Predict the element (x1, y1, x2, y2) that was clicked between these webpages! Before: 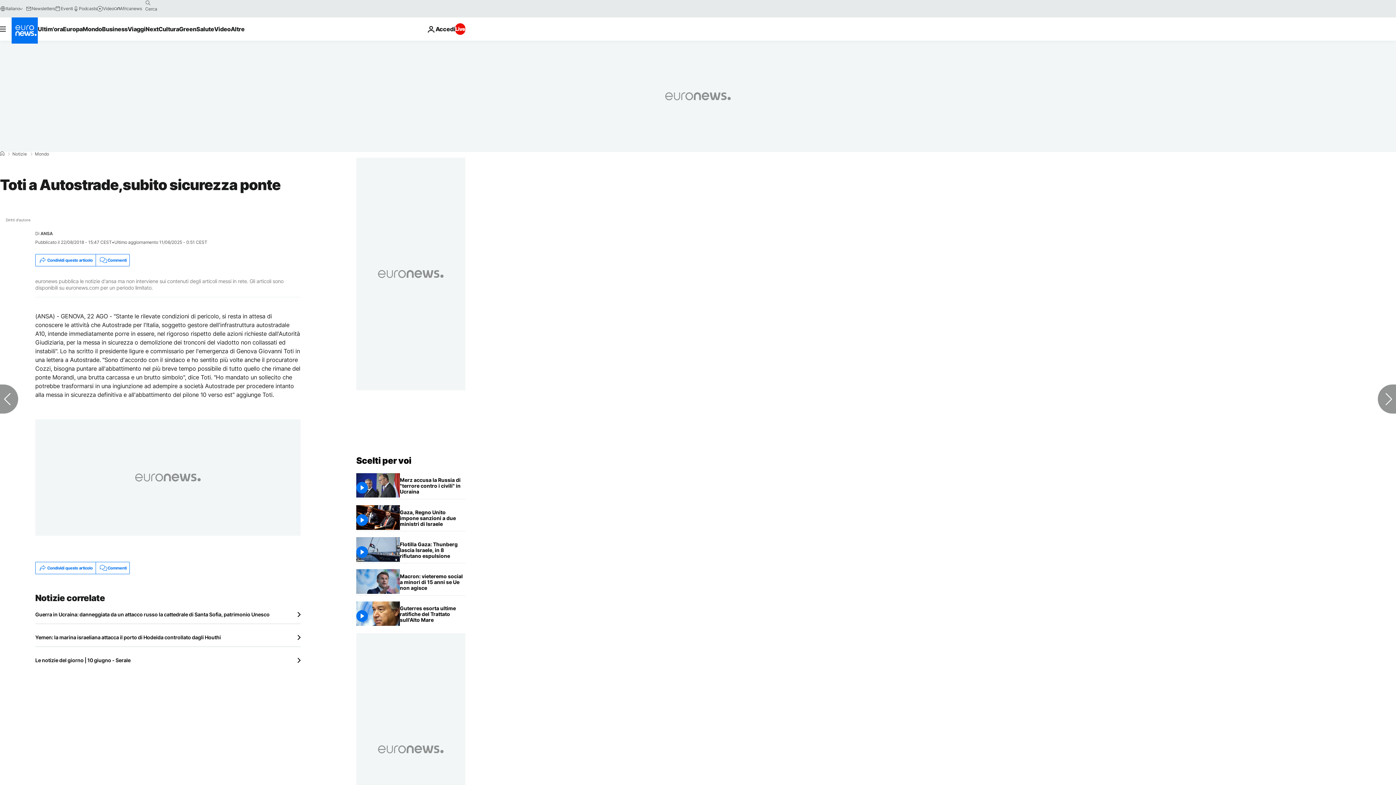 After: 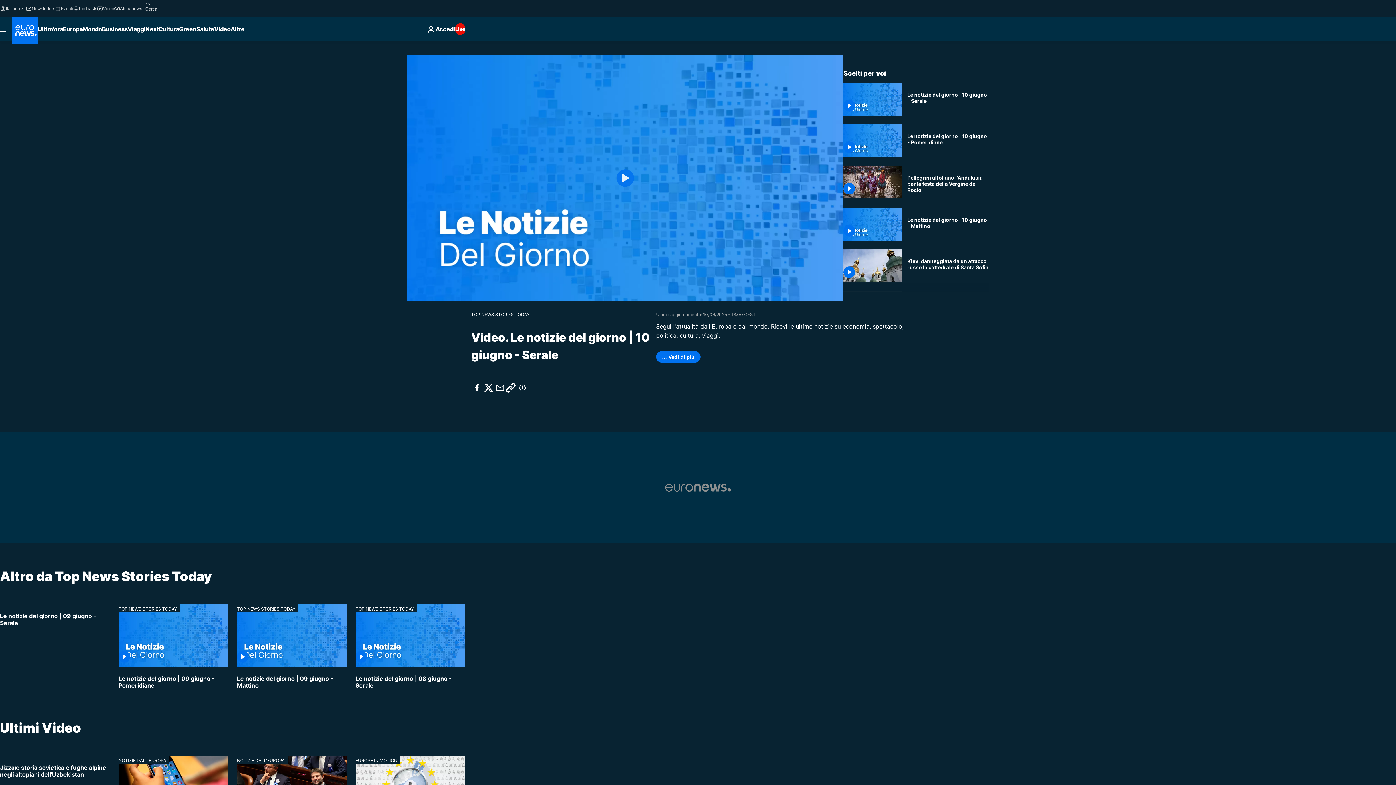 Action: label: Le notizie del giorno | 10 giugno - Serale bbox: (35, 657, 300, 664)